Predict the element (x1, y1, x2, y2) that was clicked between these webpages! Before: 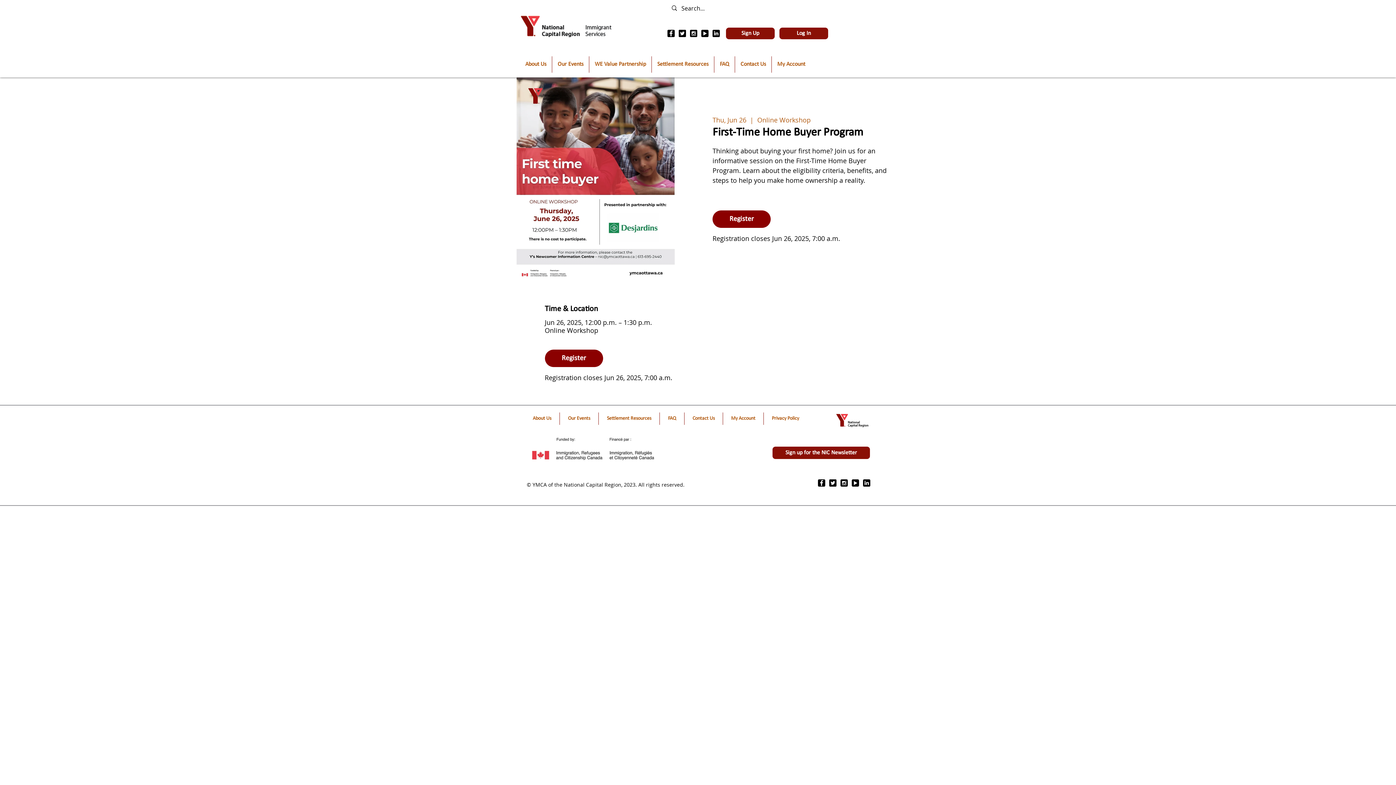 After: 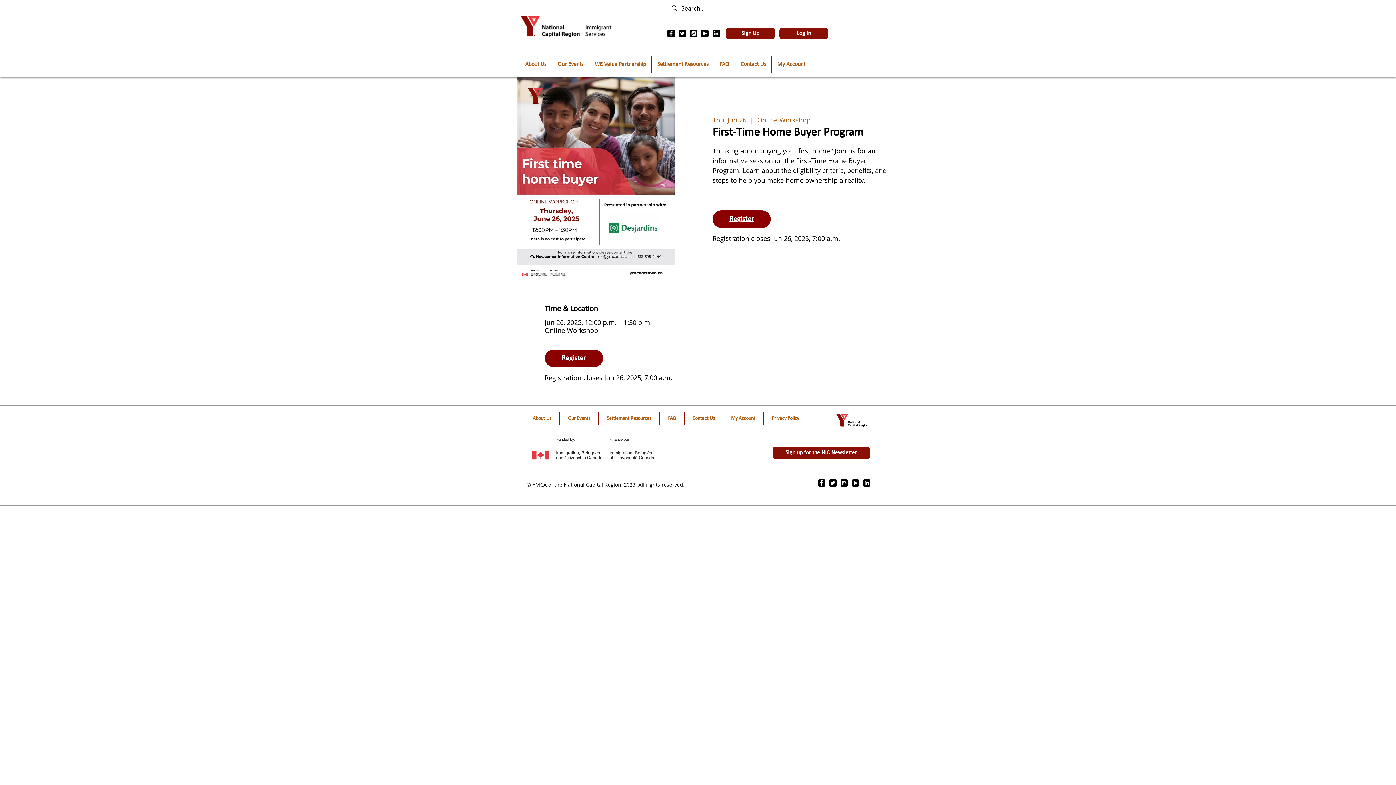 Action: label: Register bbox: (712, 210, 770, 228)